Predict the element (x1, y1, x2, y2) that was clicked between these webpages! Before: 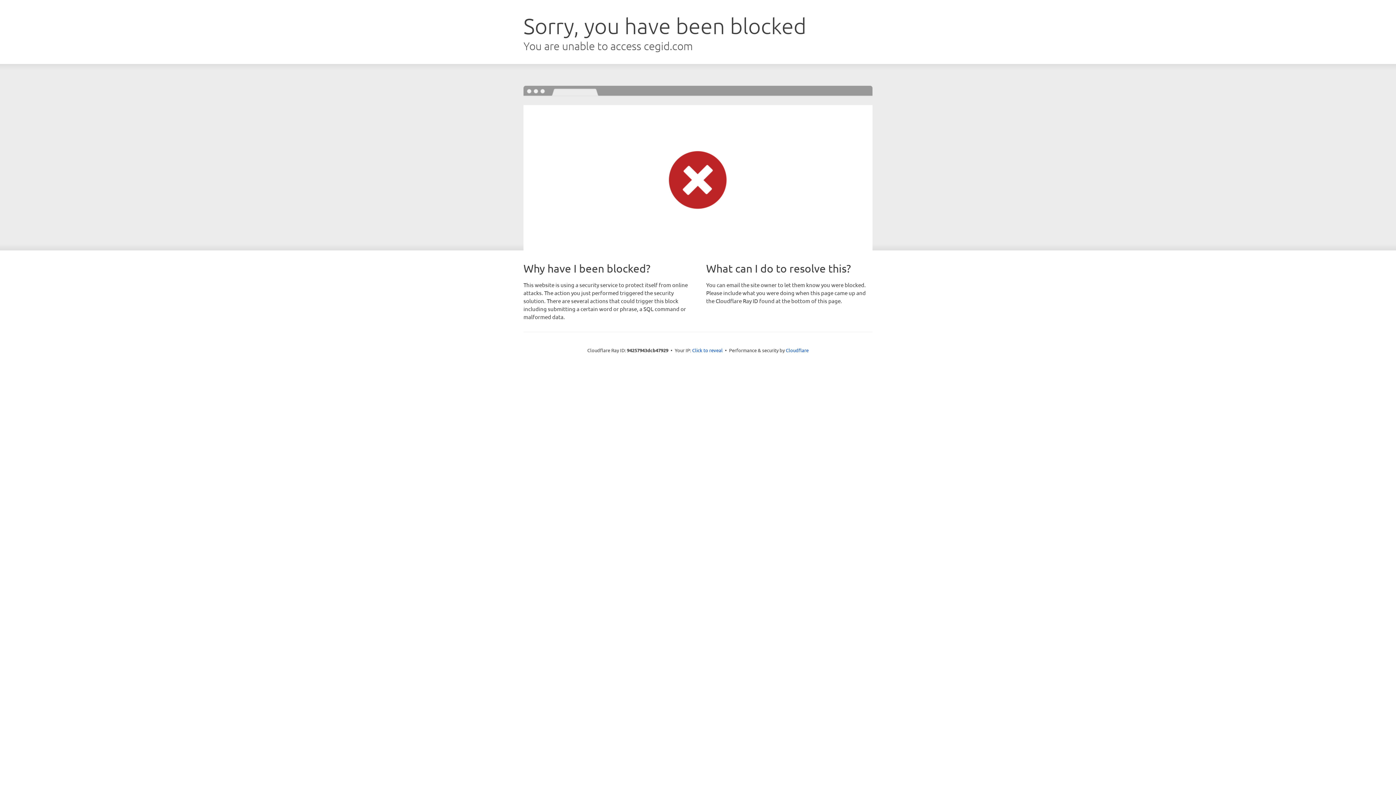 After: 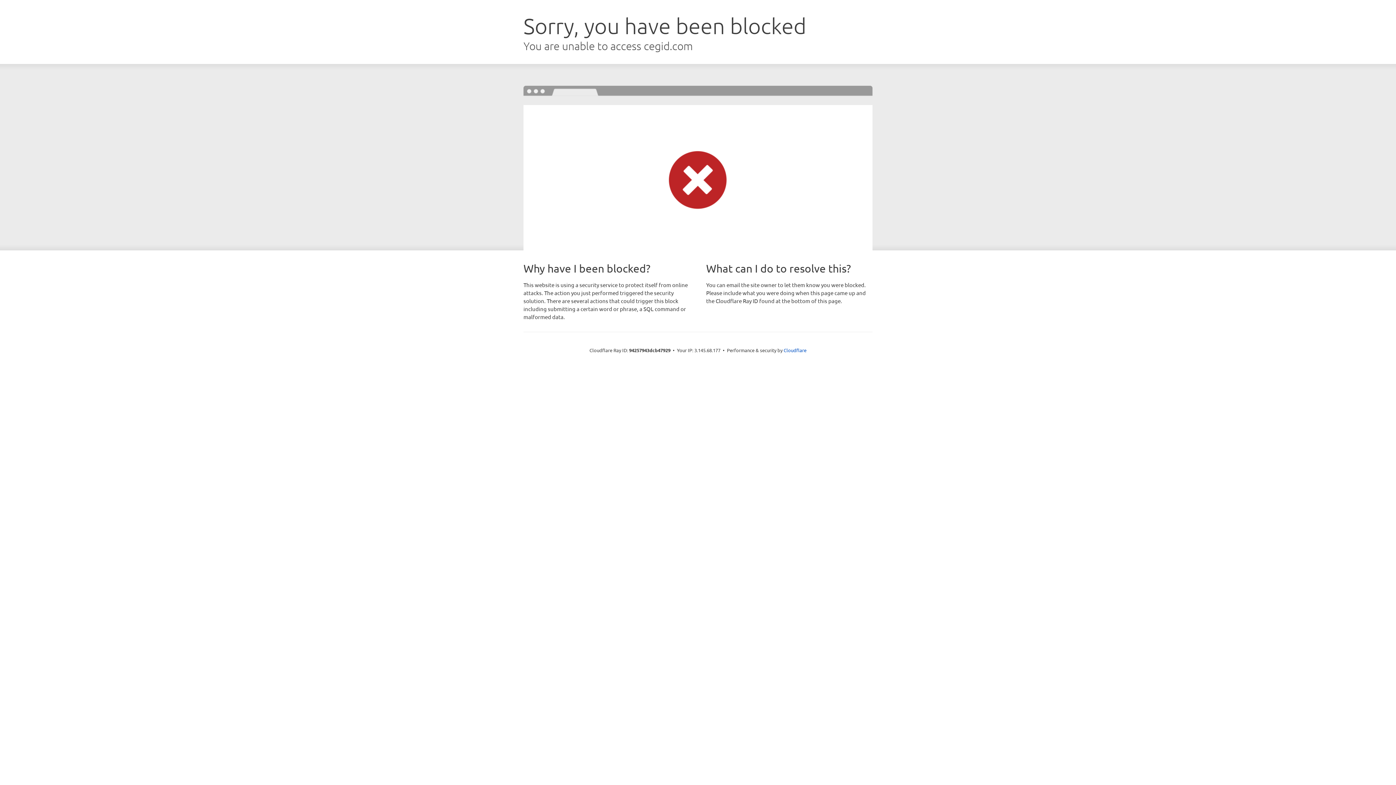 Action: label: Click to reveal bbox: (692, 346, 722, 353)